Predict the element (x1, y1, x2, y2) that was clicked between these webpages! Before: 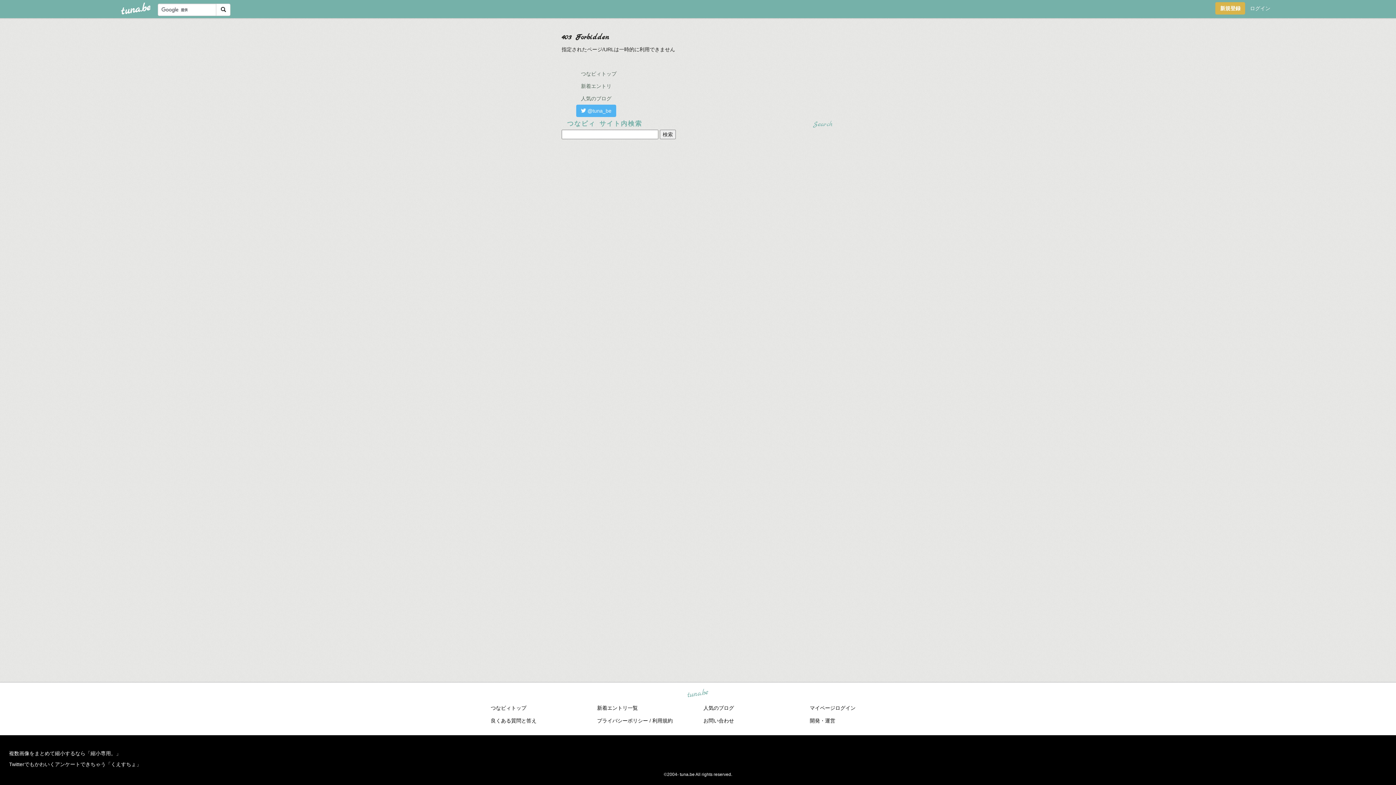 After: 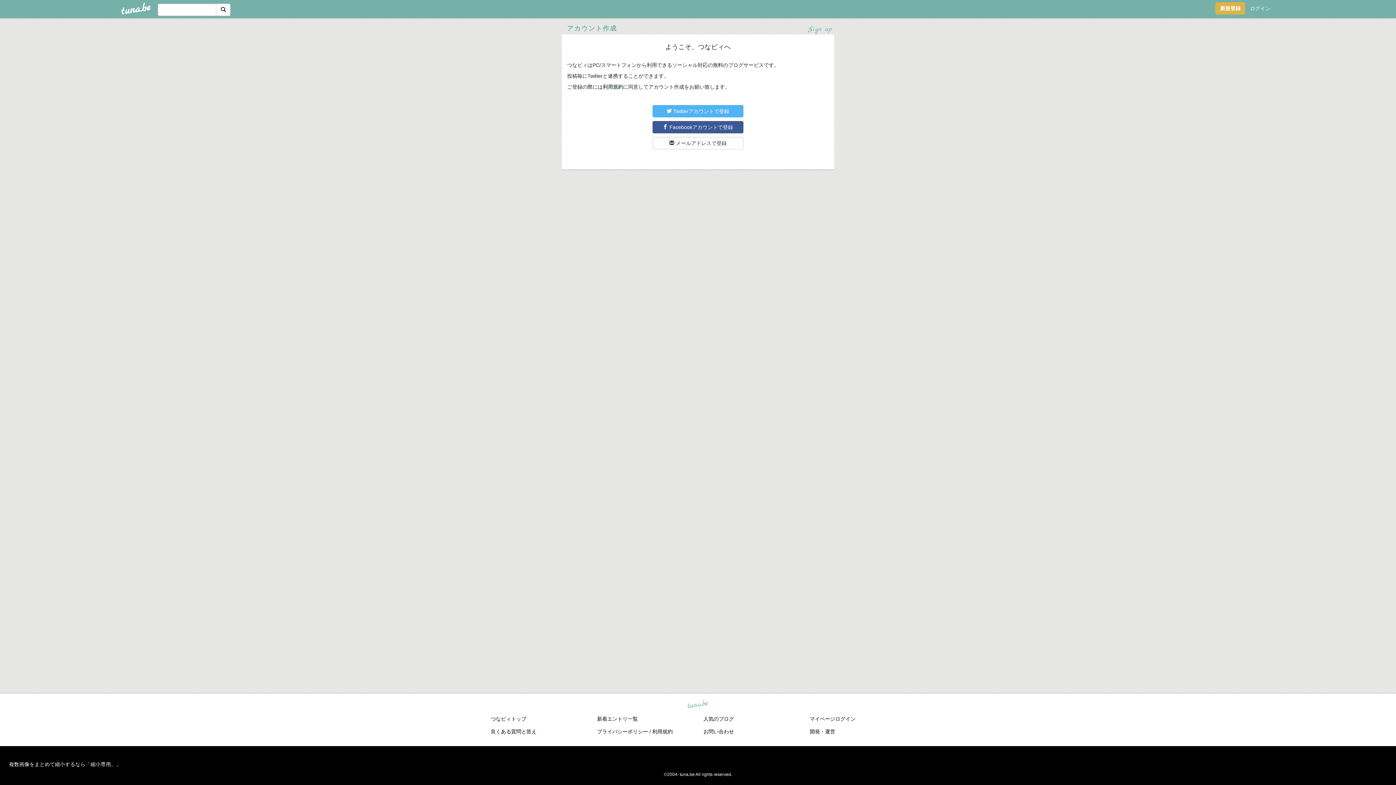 Action: label: 新規登録 bbox: (1215, 2, 1245, 14)